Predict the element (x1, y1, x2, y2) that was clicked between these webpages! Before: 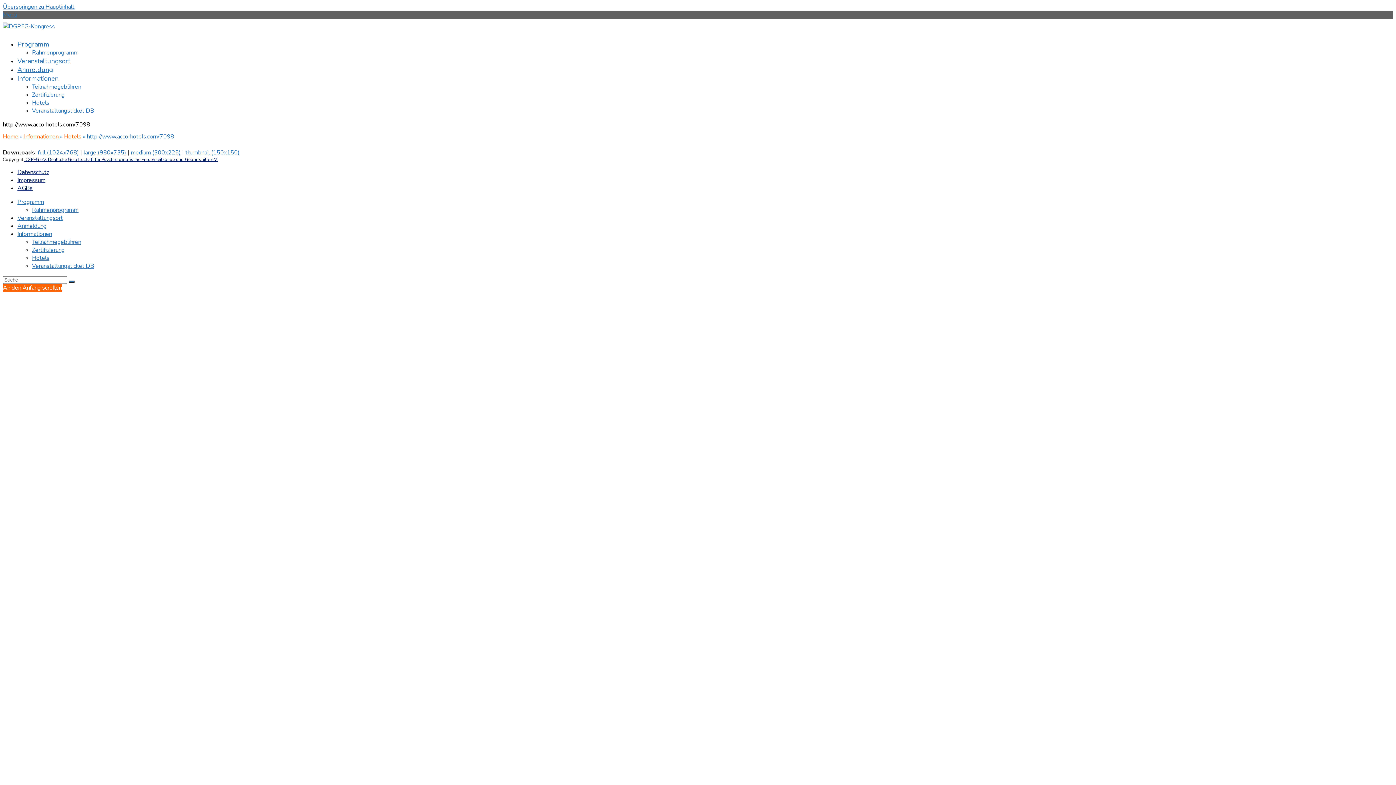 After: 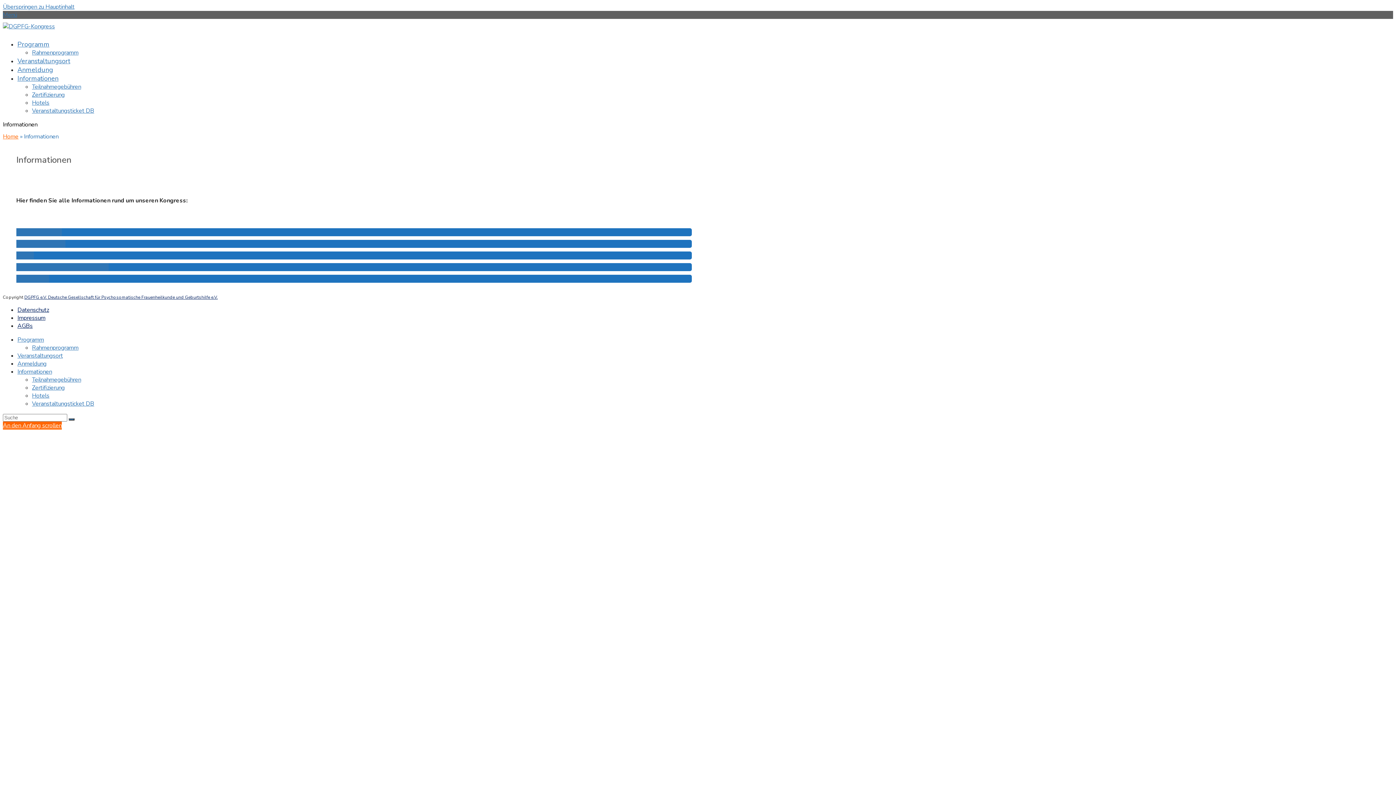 Action: bbox: (17, 230, 52, 238) label: Informationen